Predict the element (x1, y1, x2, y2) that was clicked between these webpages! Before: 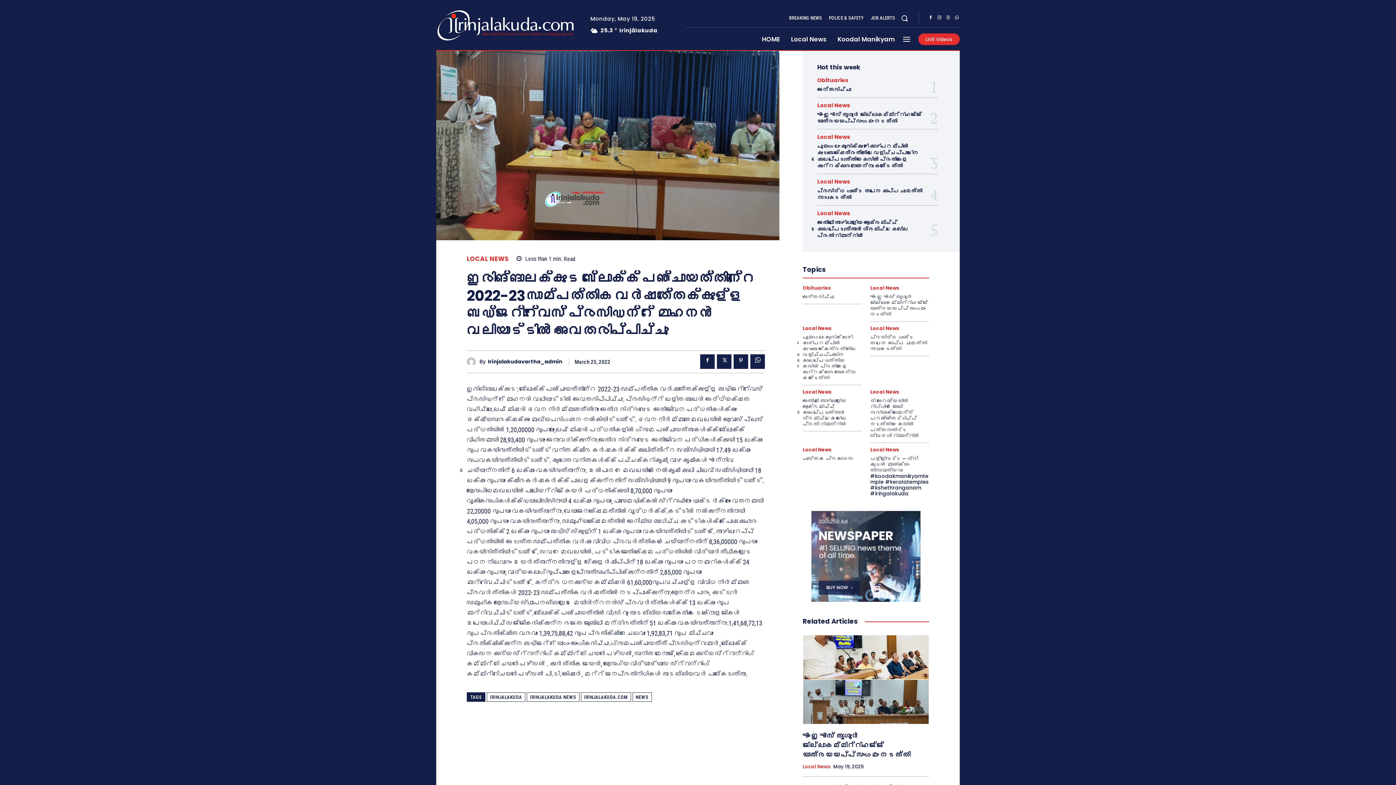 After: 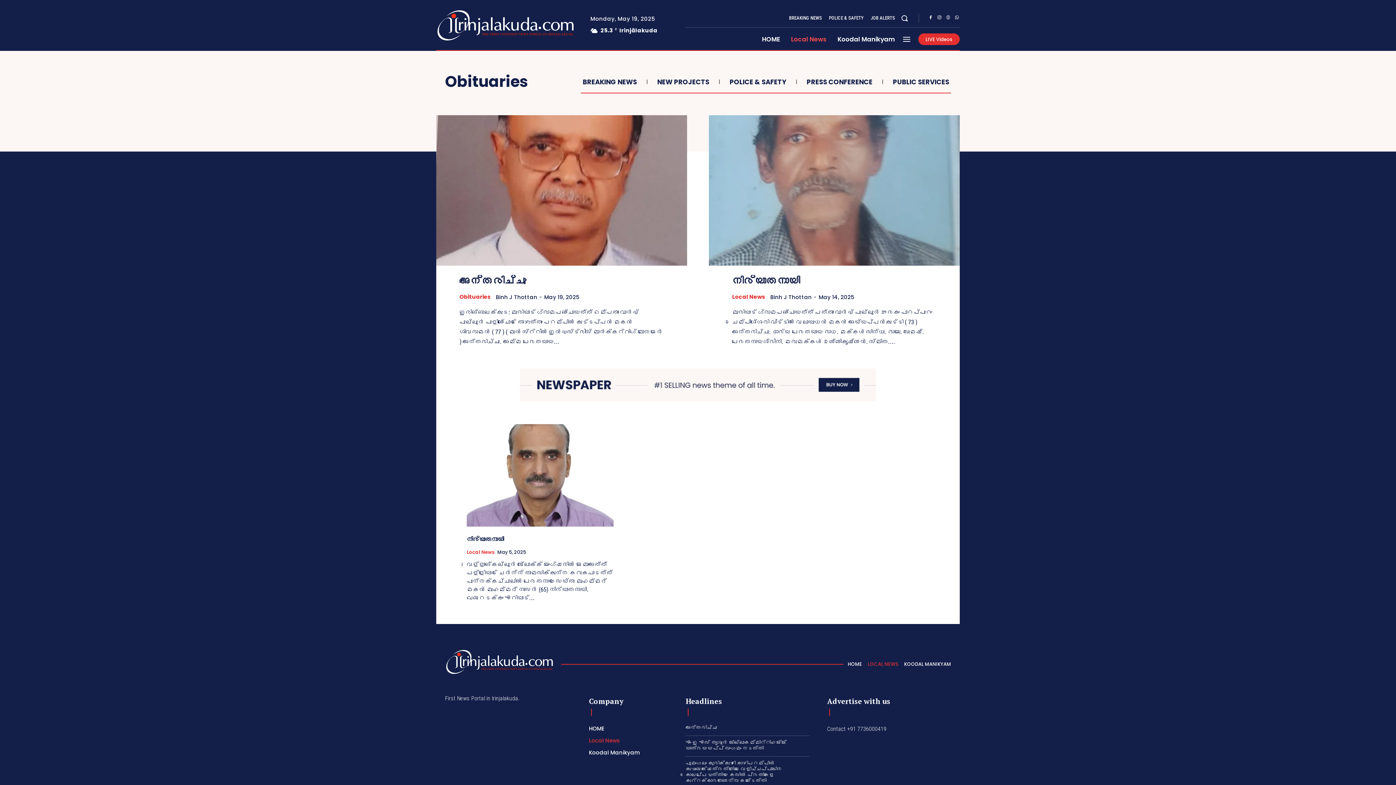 Action: bbox: (802, 285, 831, 290) label: Obituaries